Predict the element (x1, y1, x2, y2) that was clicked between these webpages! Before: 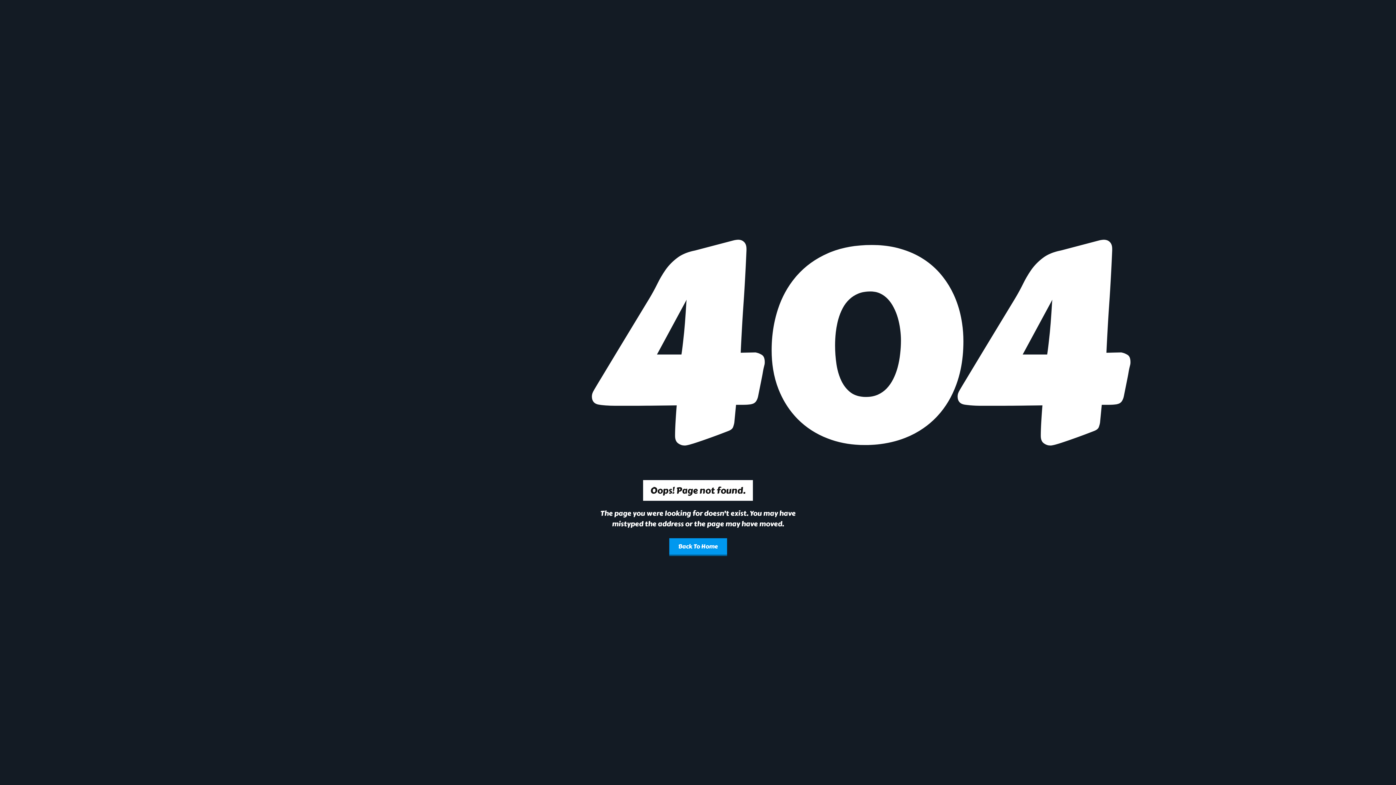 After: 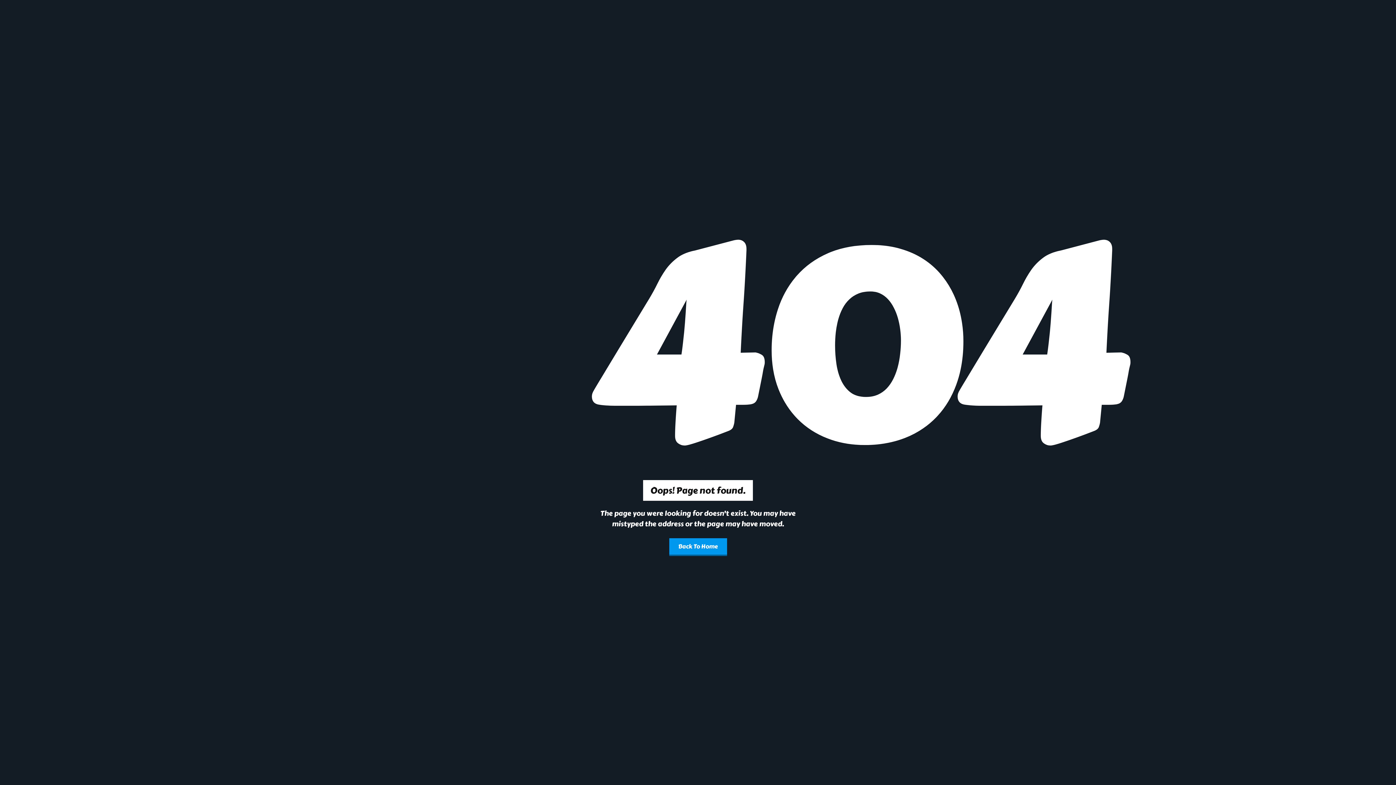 Action: label: Back To Home bbox: (669, 538, 727, 556)